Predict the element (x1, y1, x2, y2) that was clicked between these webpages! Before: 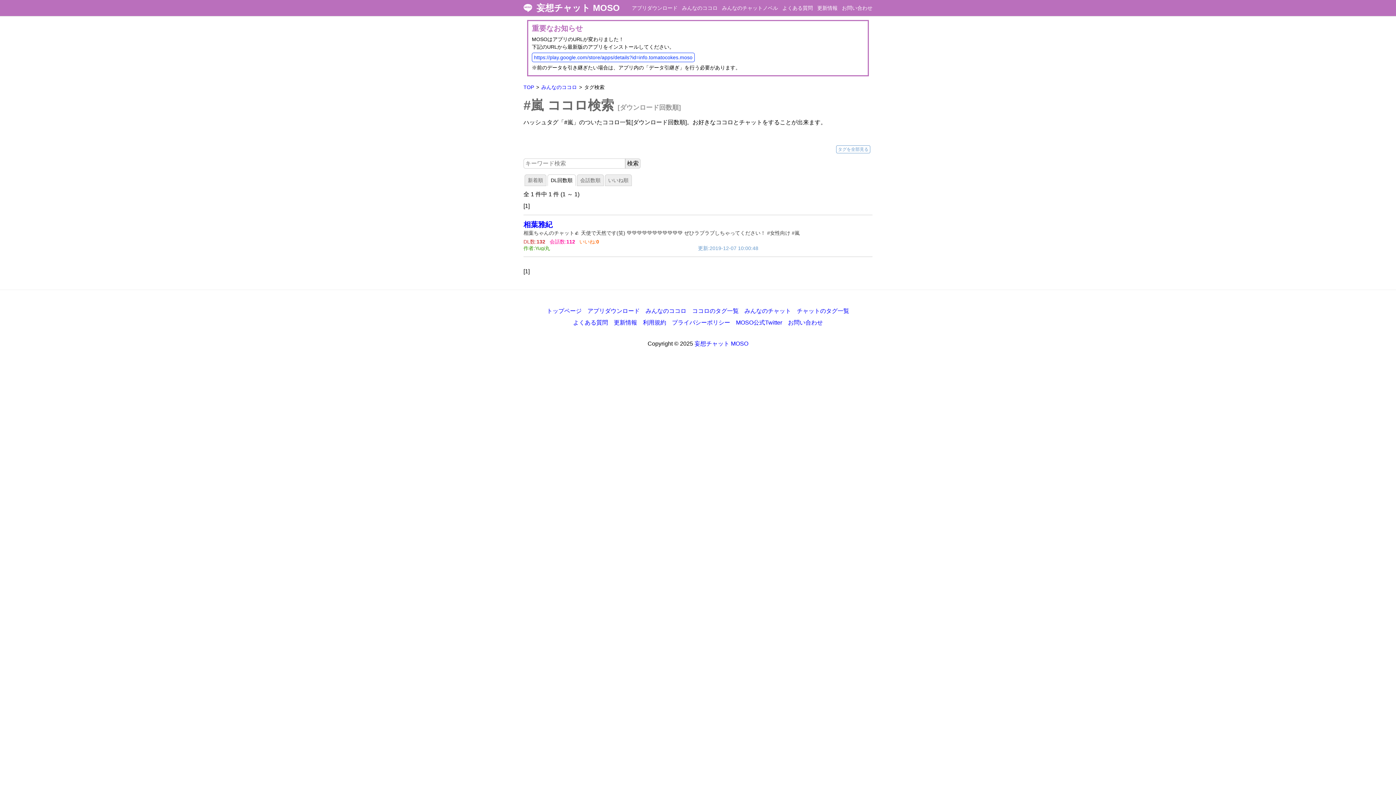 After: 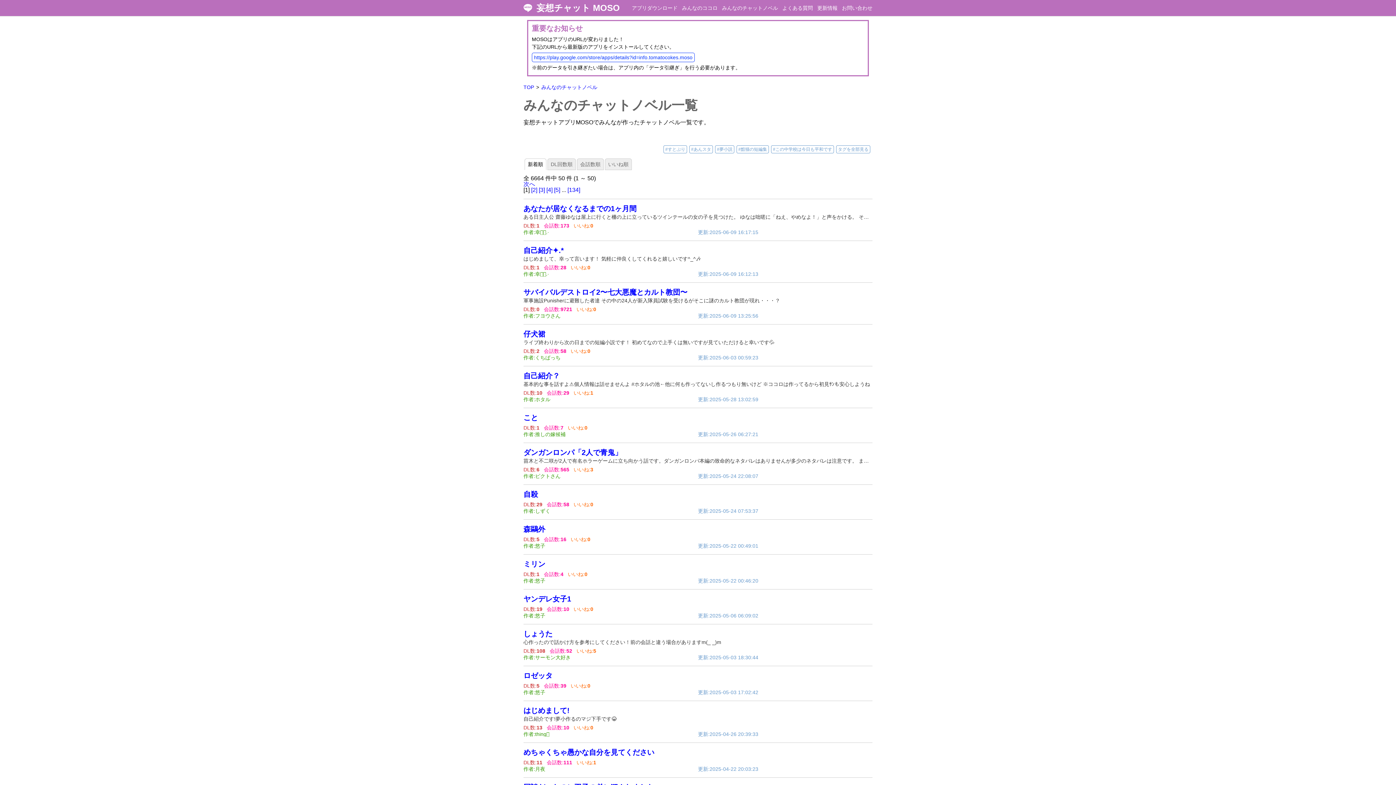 Action: bbox: (722, 5, 778, 10) label: みんなのチャットノベル